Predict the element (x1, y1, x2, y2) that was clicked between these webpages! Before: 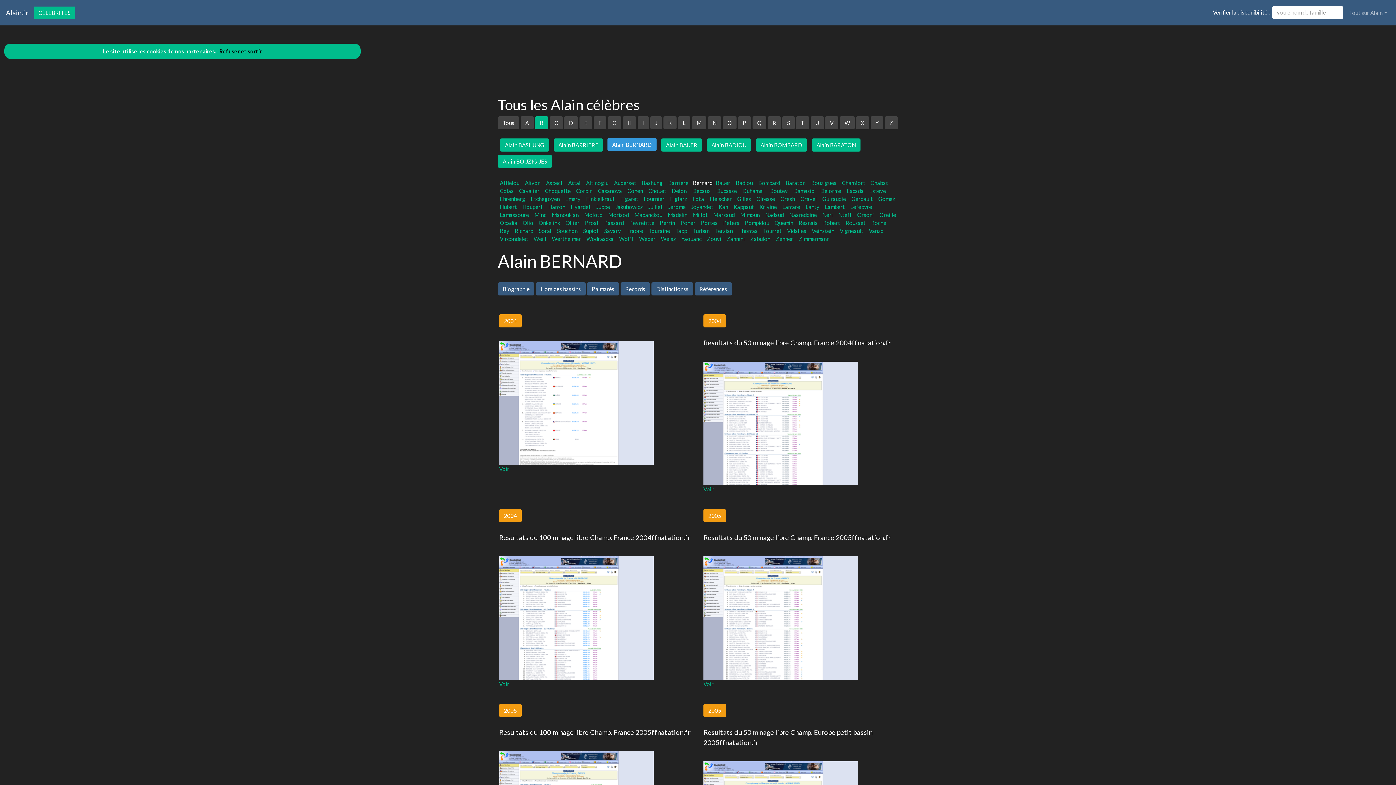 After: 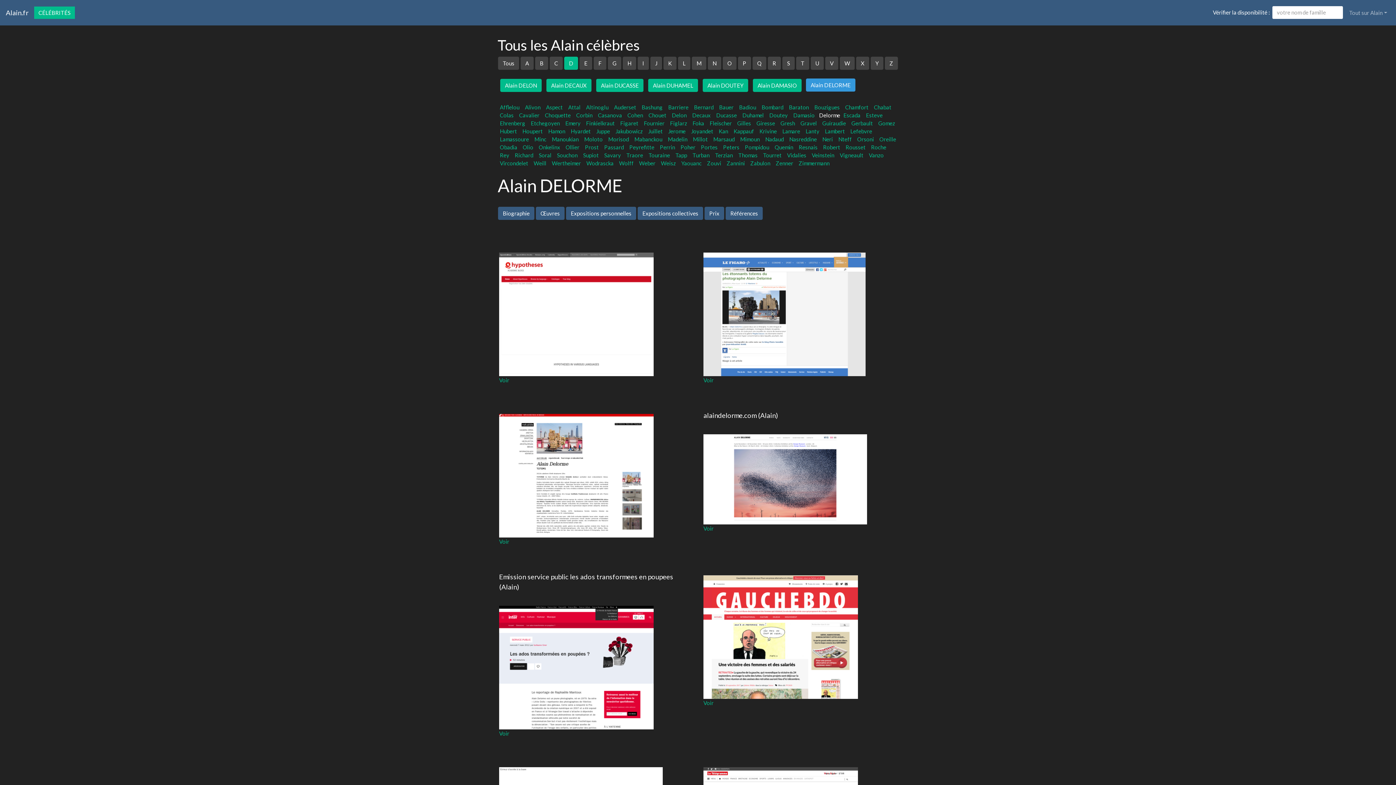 Action: label:   Delorme   bbox: (818, 187, 843, 194)